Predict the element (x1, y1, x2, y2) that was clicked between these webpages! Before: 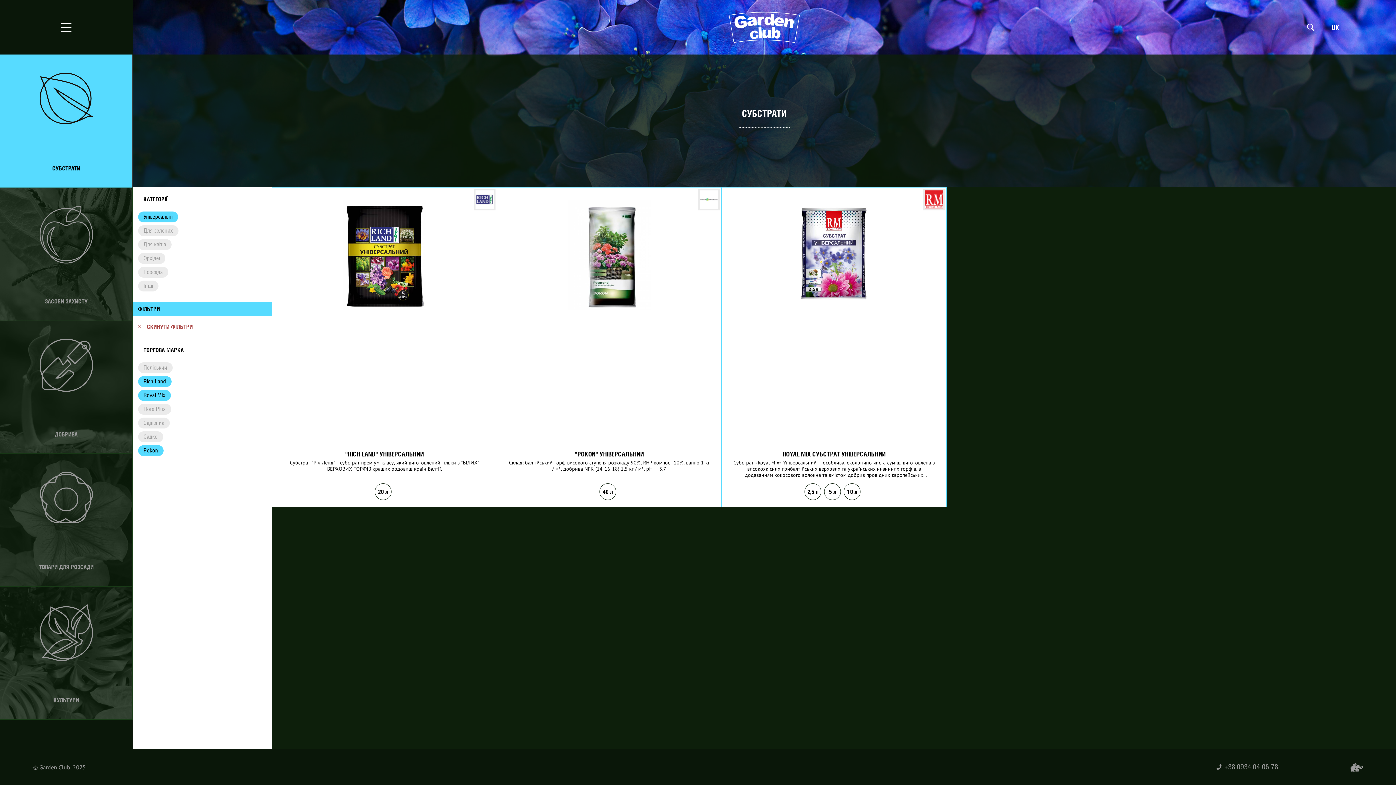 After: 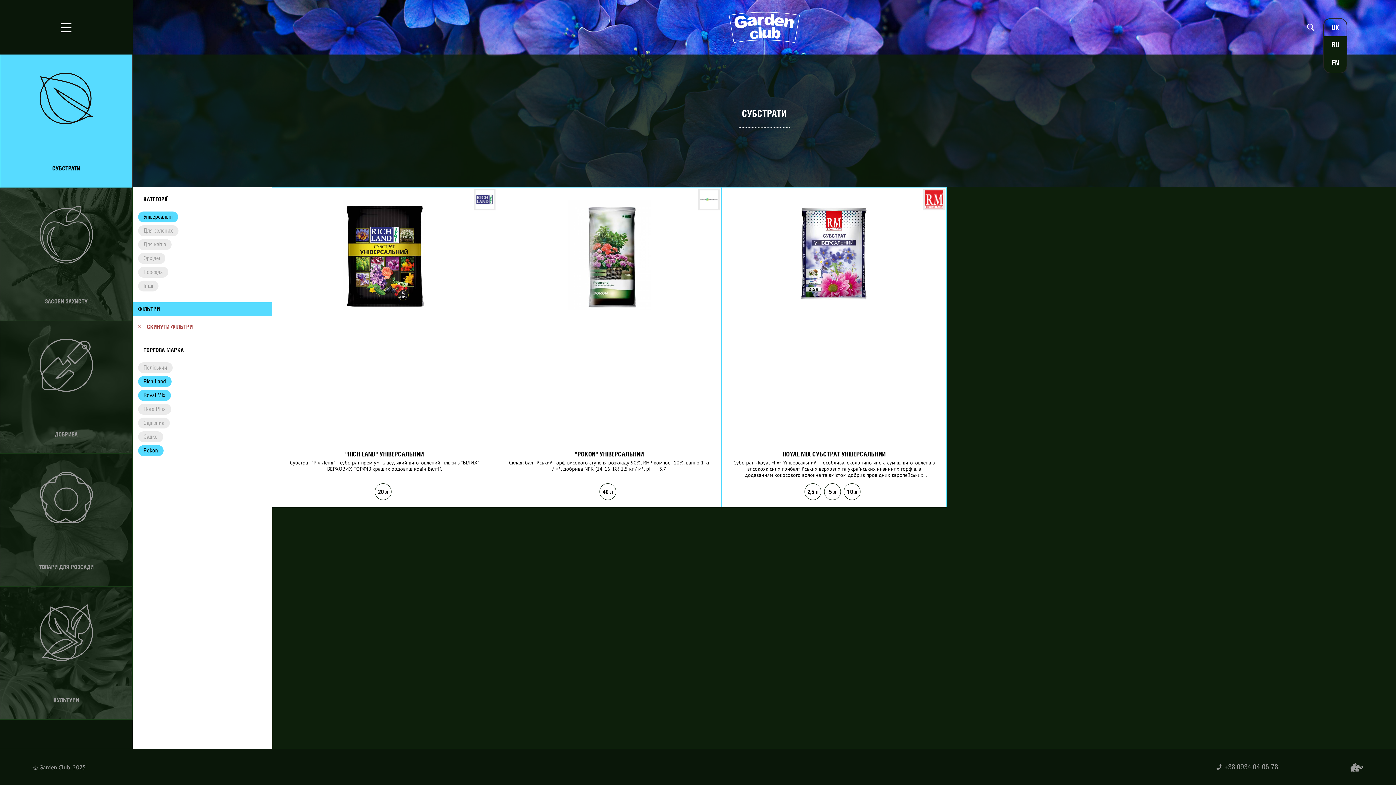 Action: label: Змінити мову сайта bbox: (1323, 18, 1347, 36)